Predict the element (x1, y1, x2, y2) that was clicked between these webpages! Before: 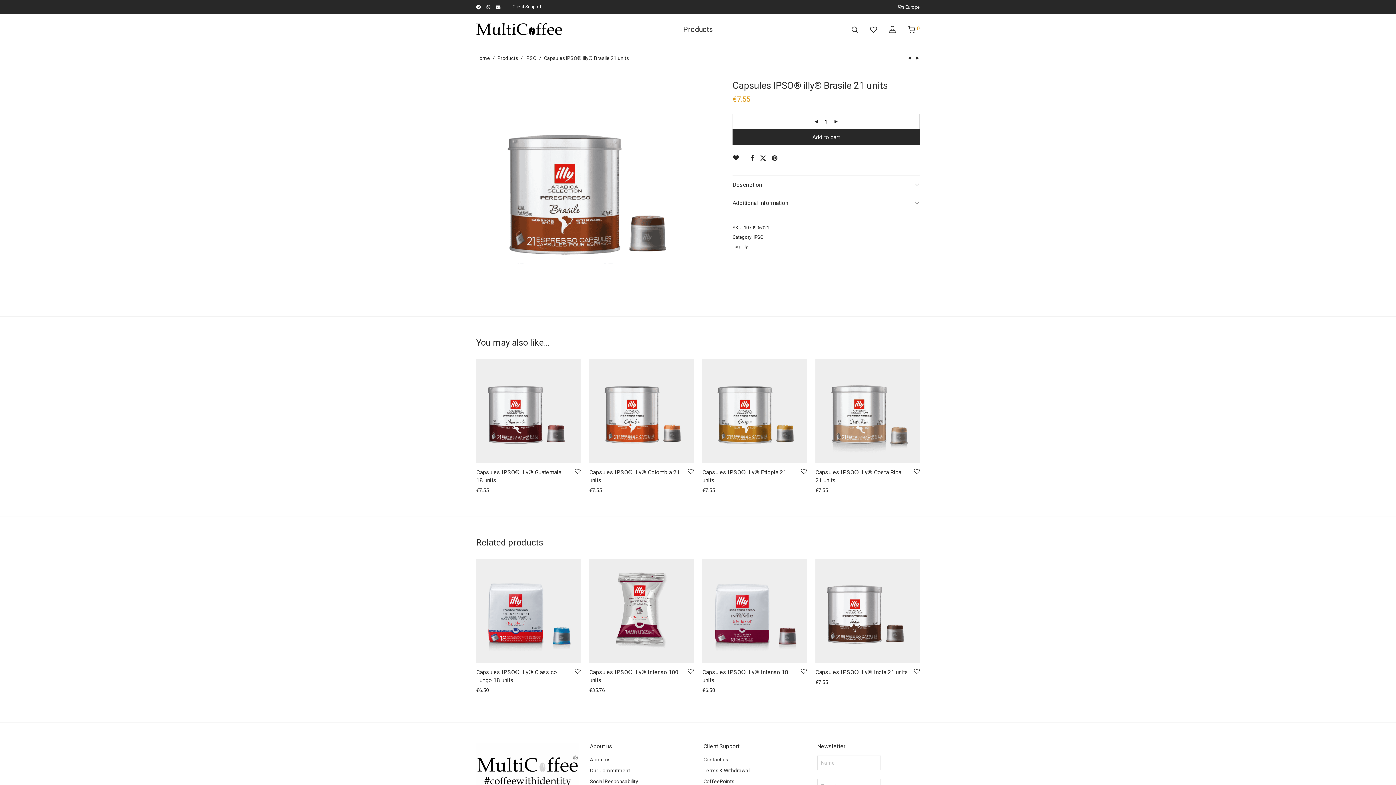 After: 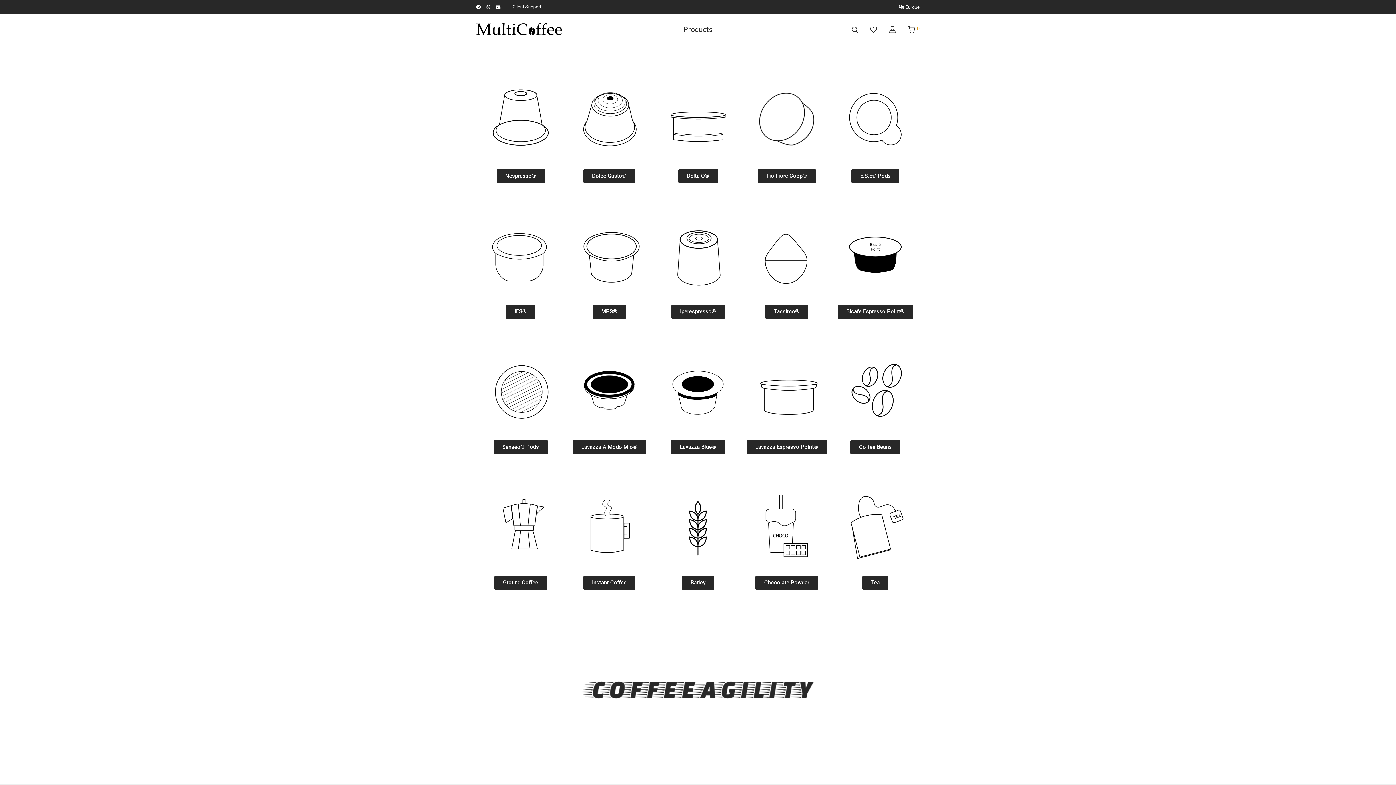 Action: bbox: (476, 20, 587, 38)